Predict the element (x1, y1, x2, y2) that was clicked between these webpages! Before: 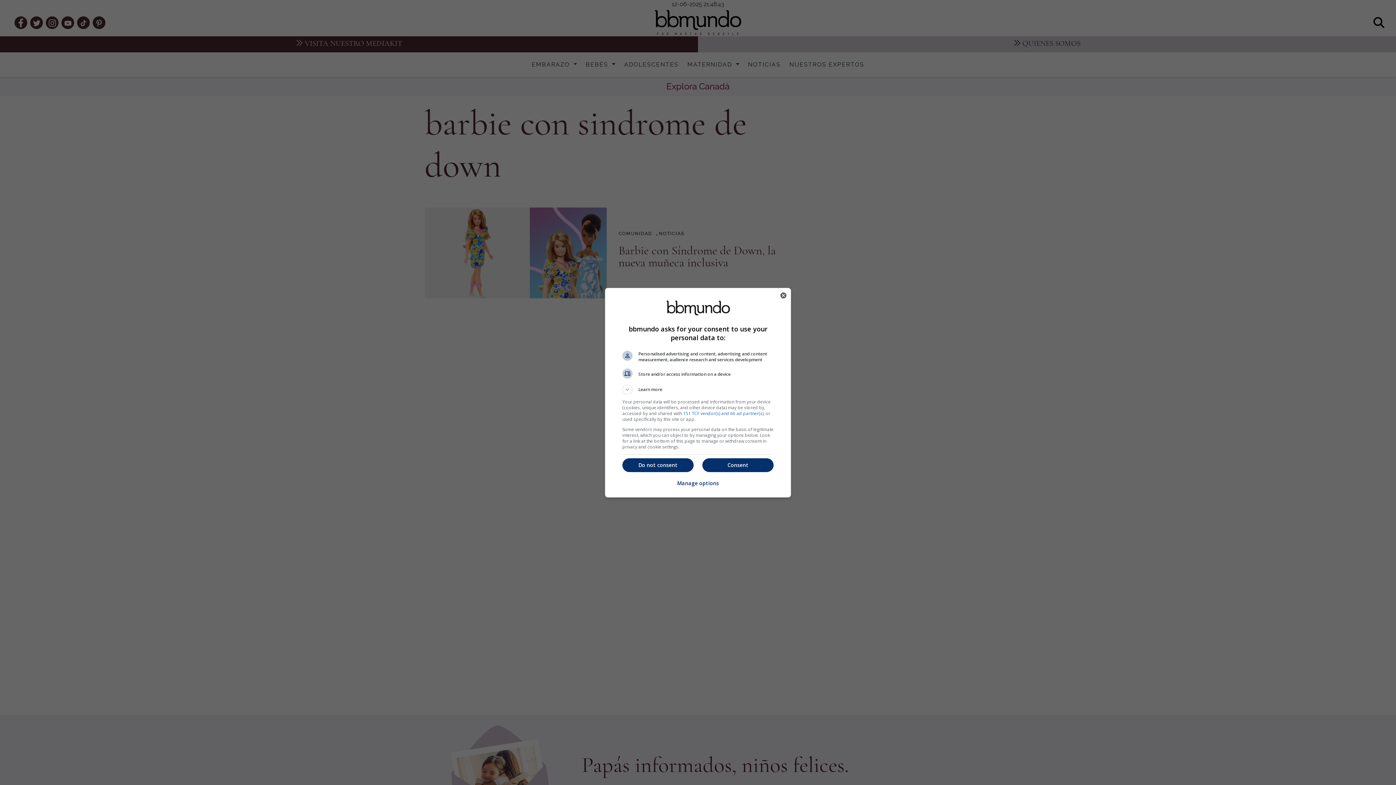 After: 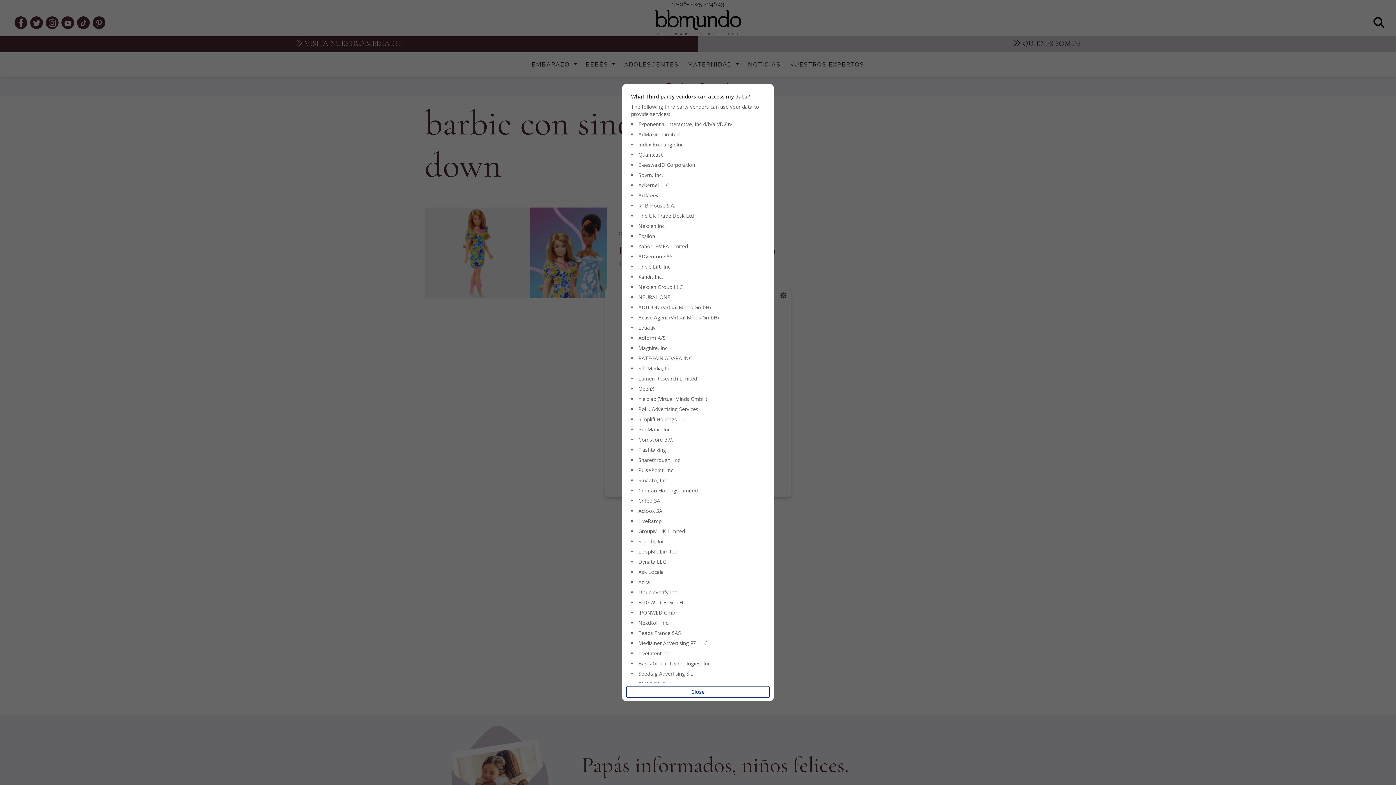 Action: label: 151 TCF vendor(s) and 66 ad partner(s) bbox: (683, 410, 763, 416)